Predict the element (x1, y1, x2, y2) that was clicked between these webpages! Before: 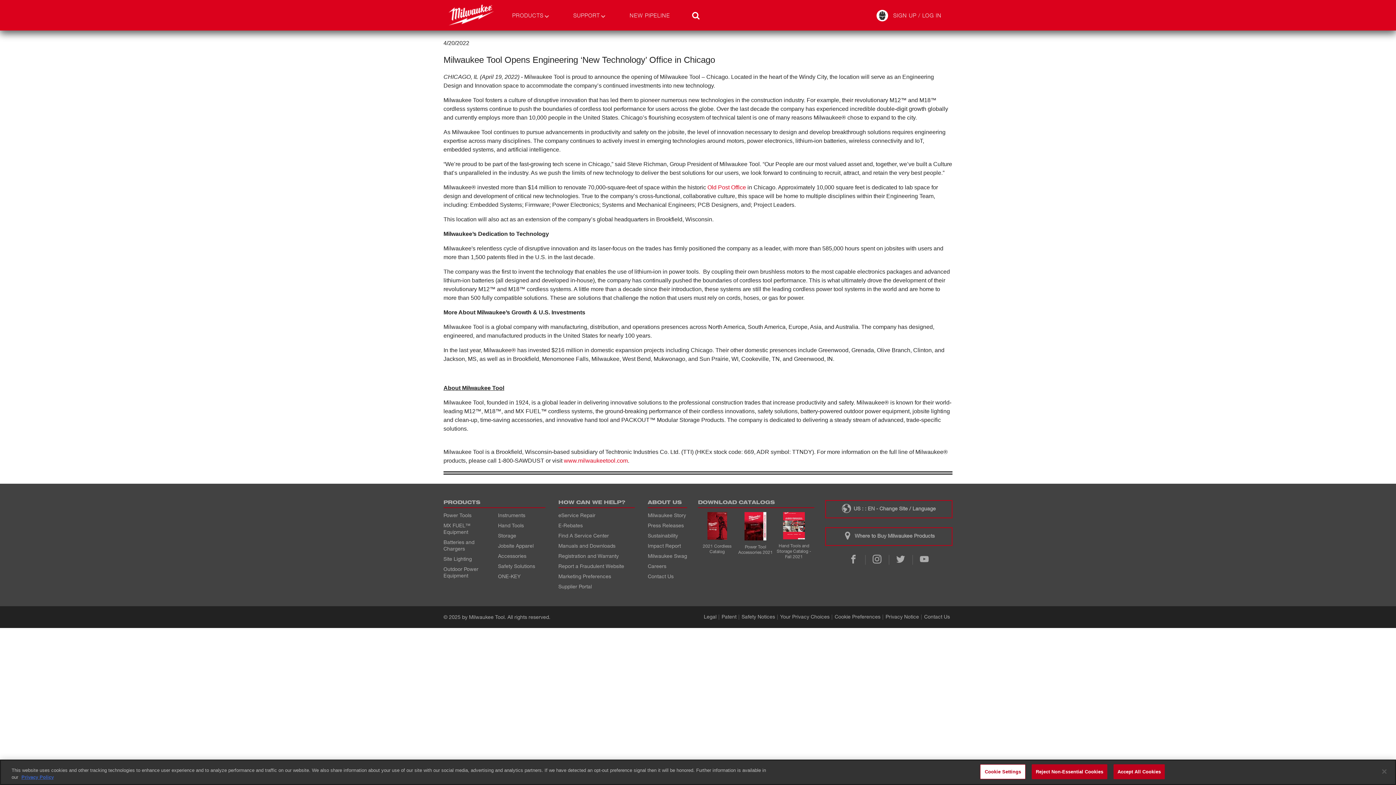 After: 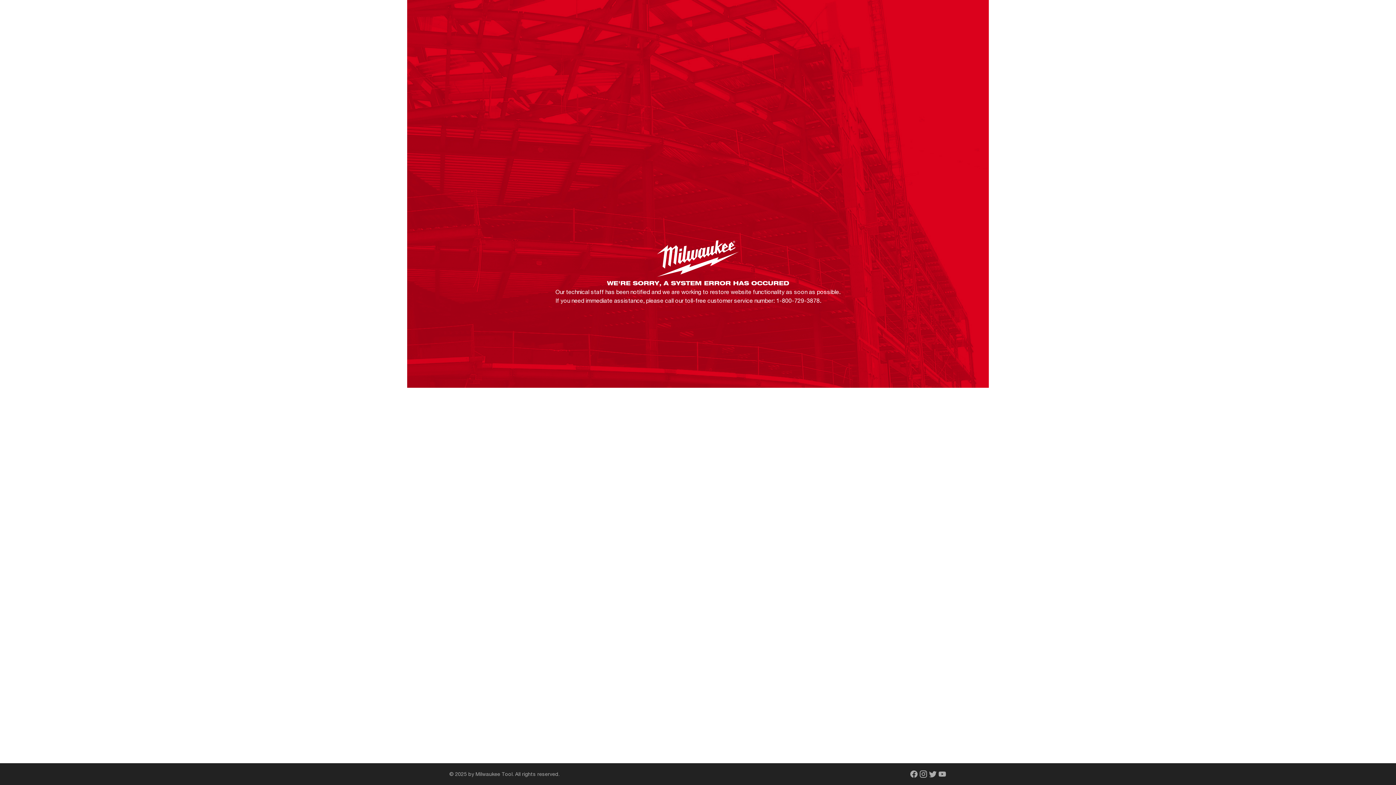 Action: label: Safety Solutions bbox: (498, 563, 545, 569)